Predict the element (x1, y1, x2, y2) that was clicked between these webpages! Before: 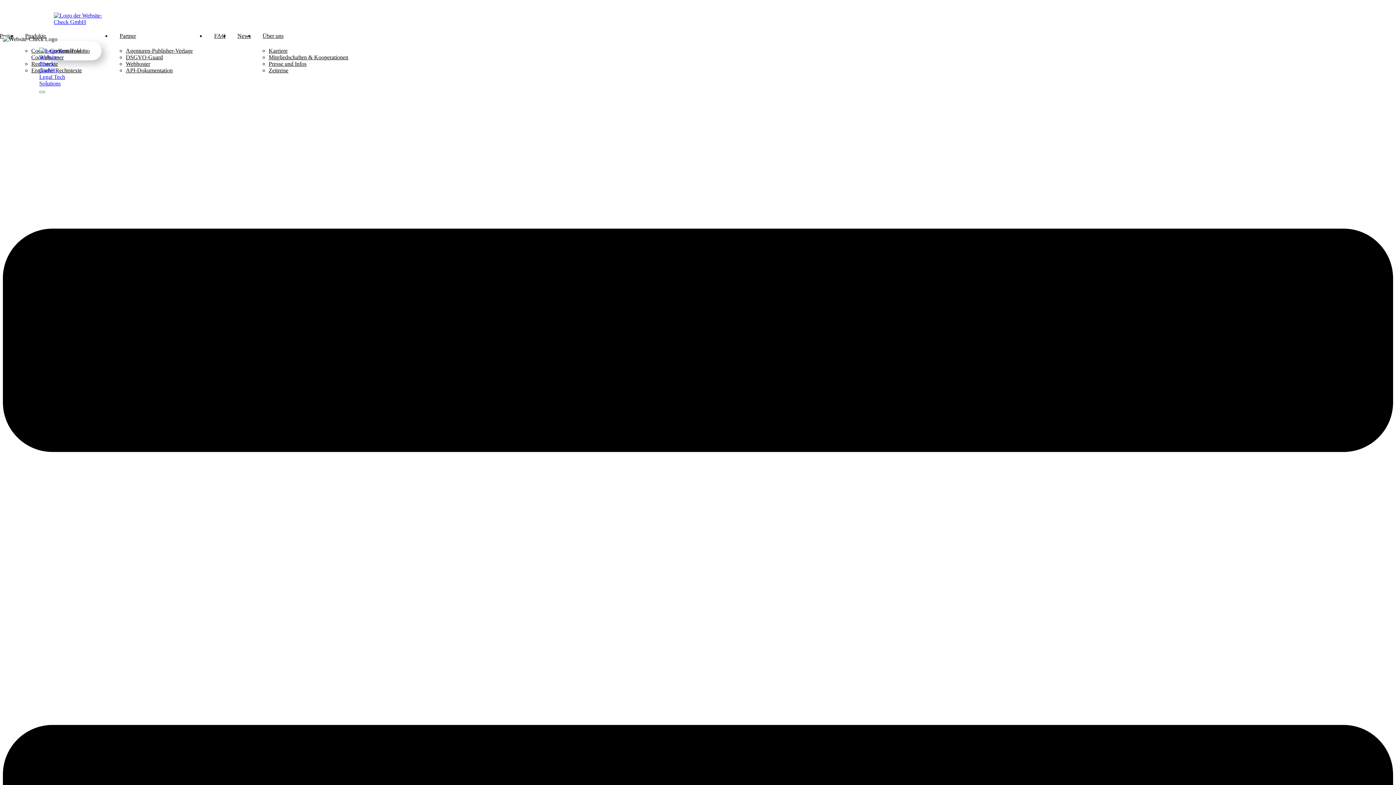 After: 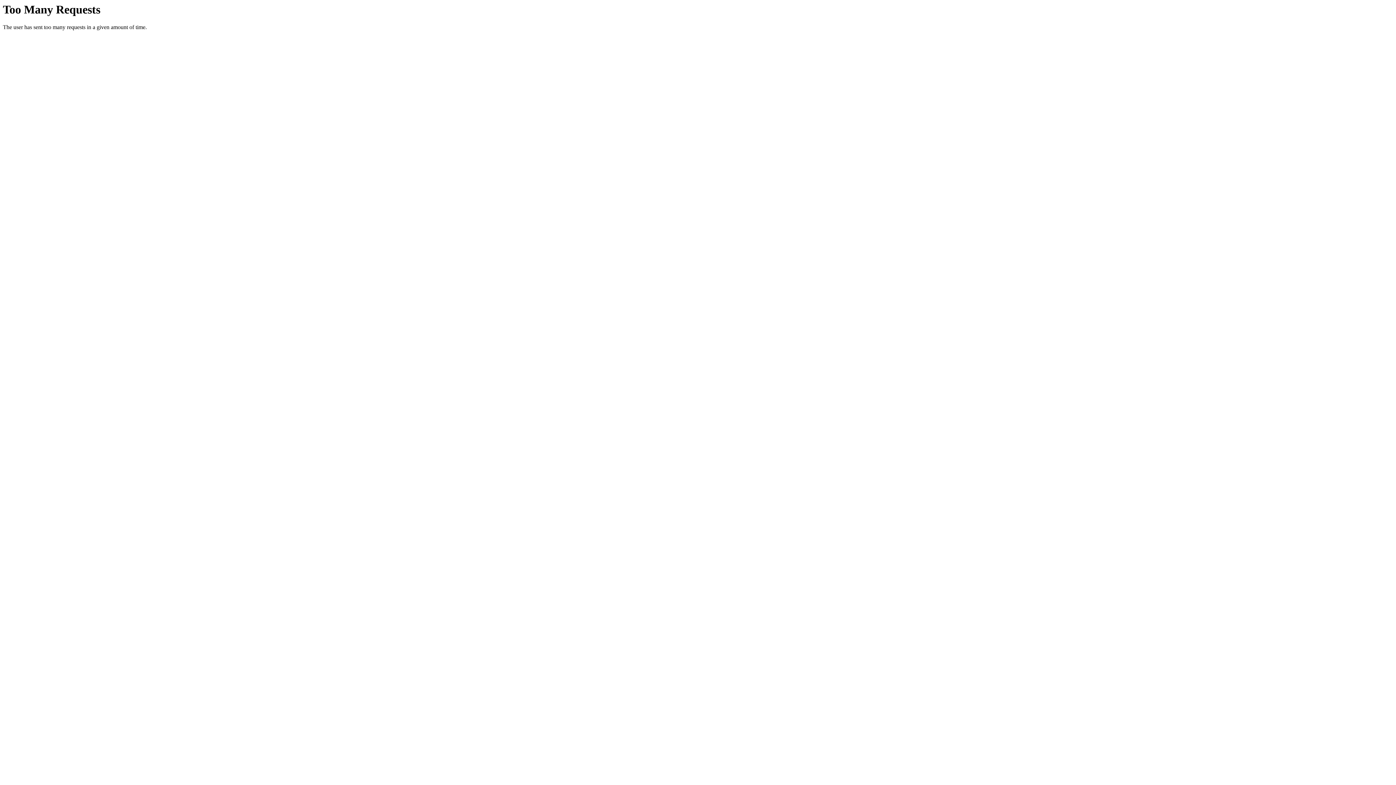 Action: label: Produkte bbox: (21, 29, 111, 42)